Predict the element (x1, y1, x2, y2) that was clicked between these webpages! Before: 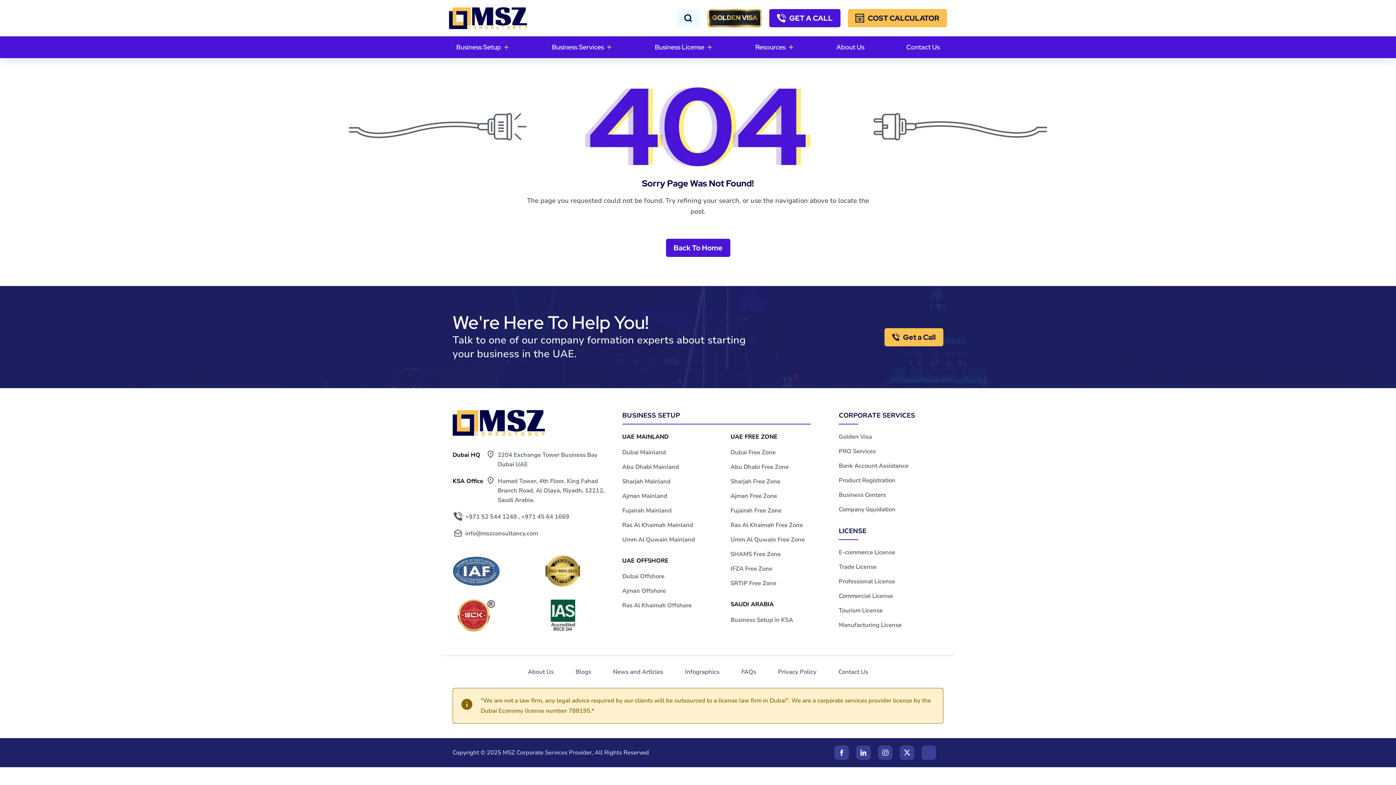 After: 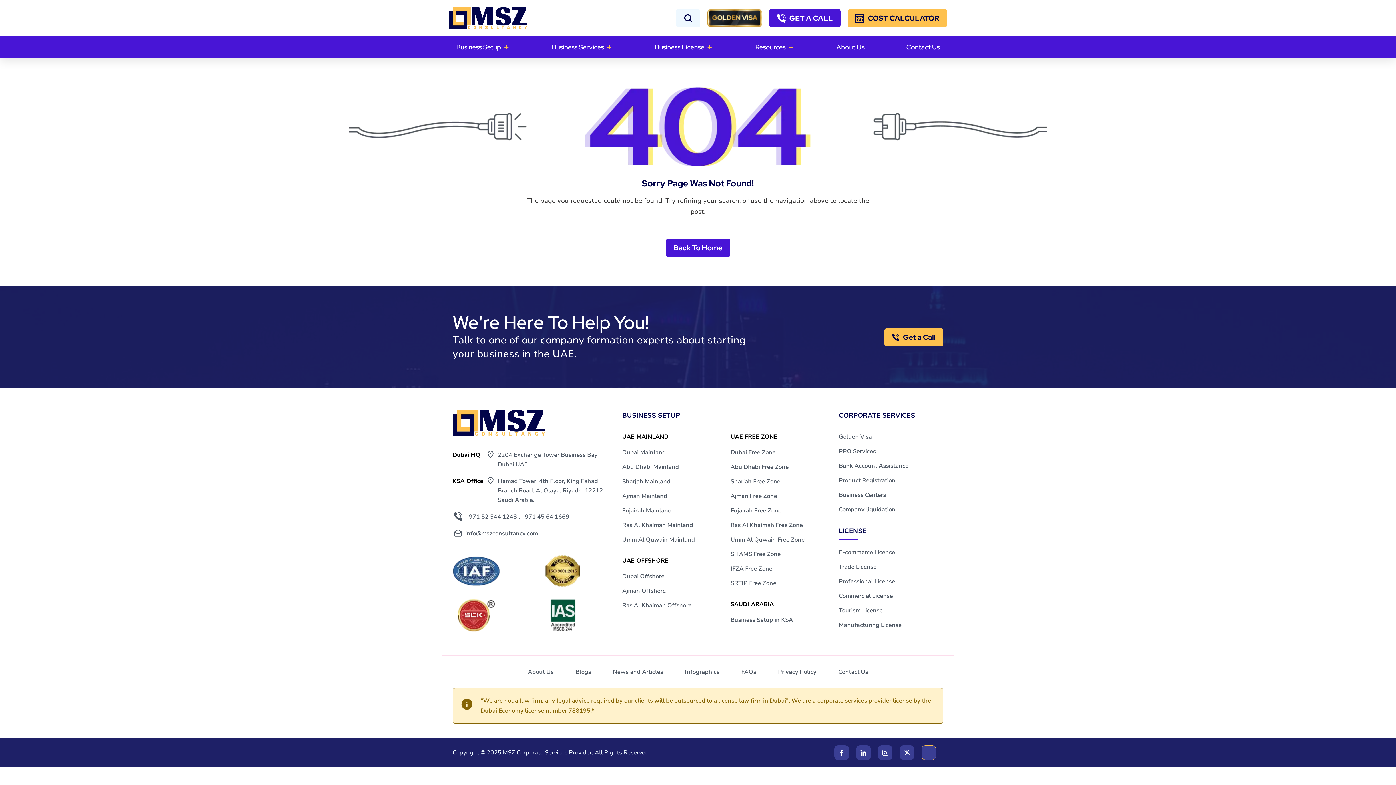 Action: bbox: (921, 745, 936, 760) label: Twitter